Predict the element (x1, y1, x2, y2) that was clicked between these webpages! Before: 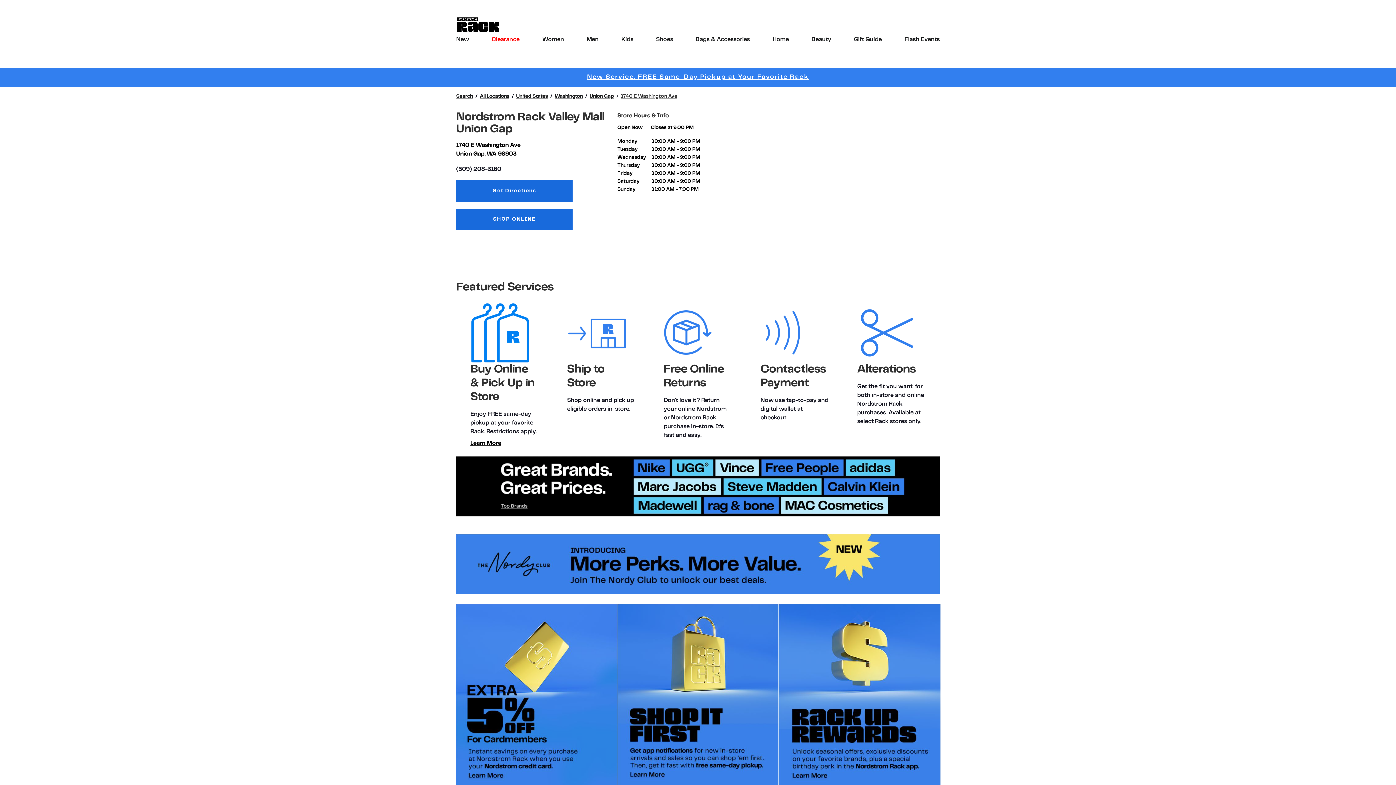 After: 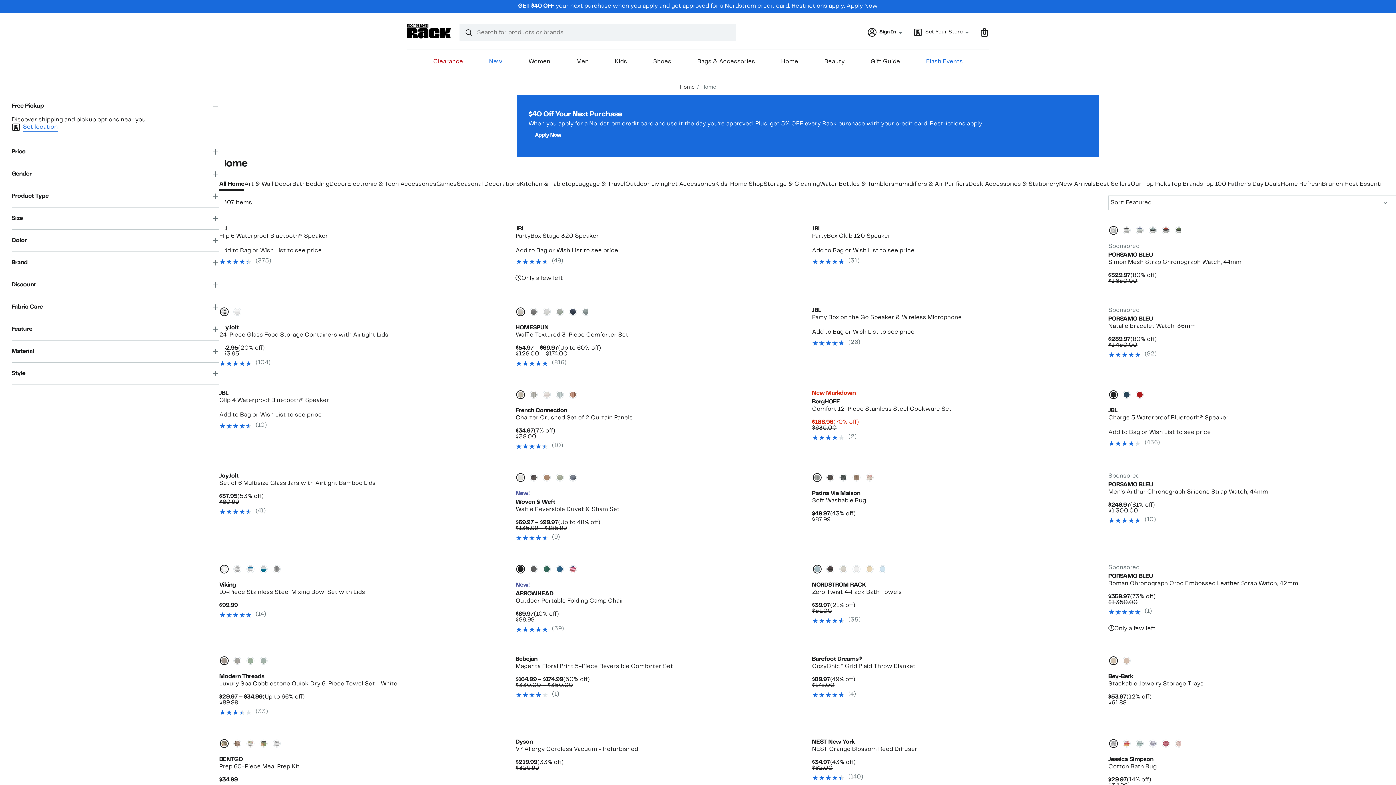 Action: label: Home bbox: (772, 34, 789, 44)